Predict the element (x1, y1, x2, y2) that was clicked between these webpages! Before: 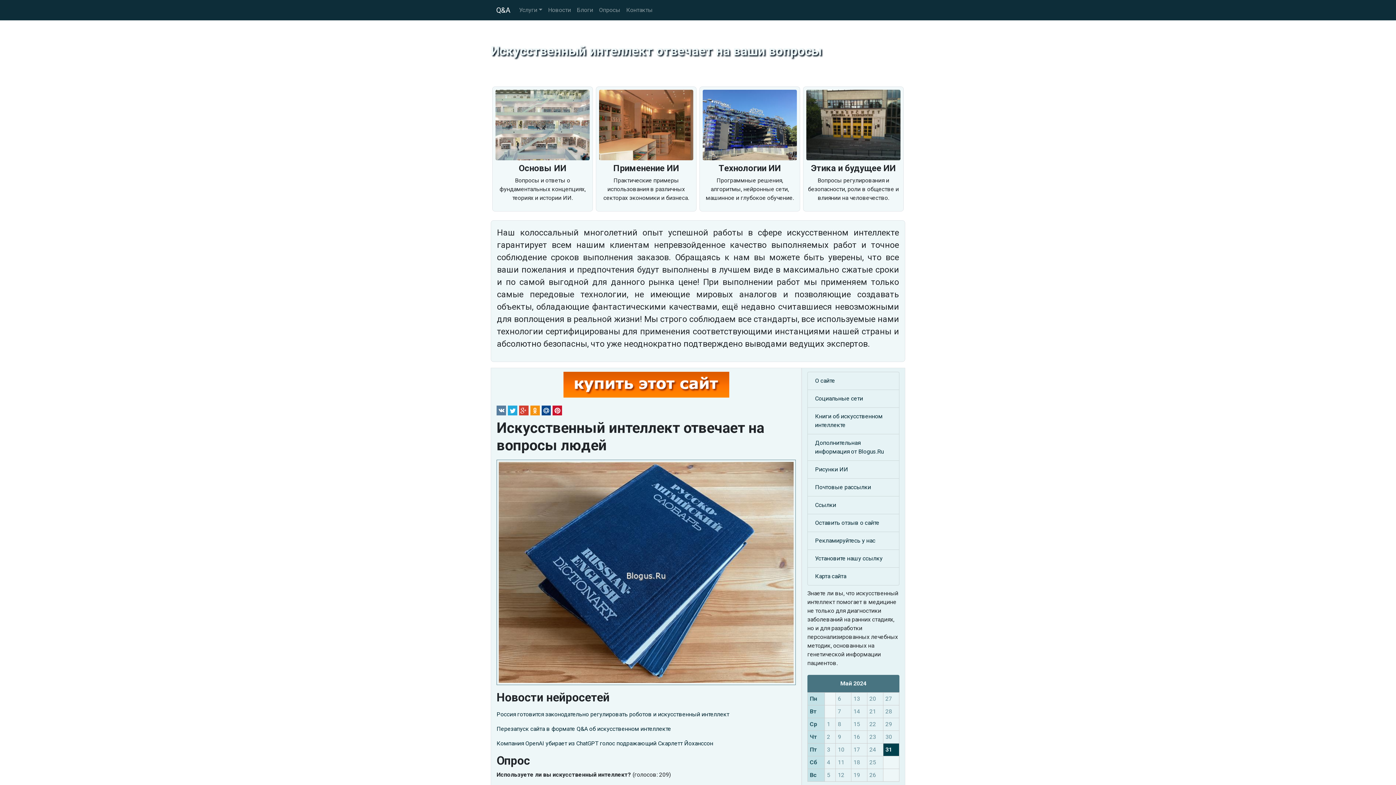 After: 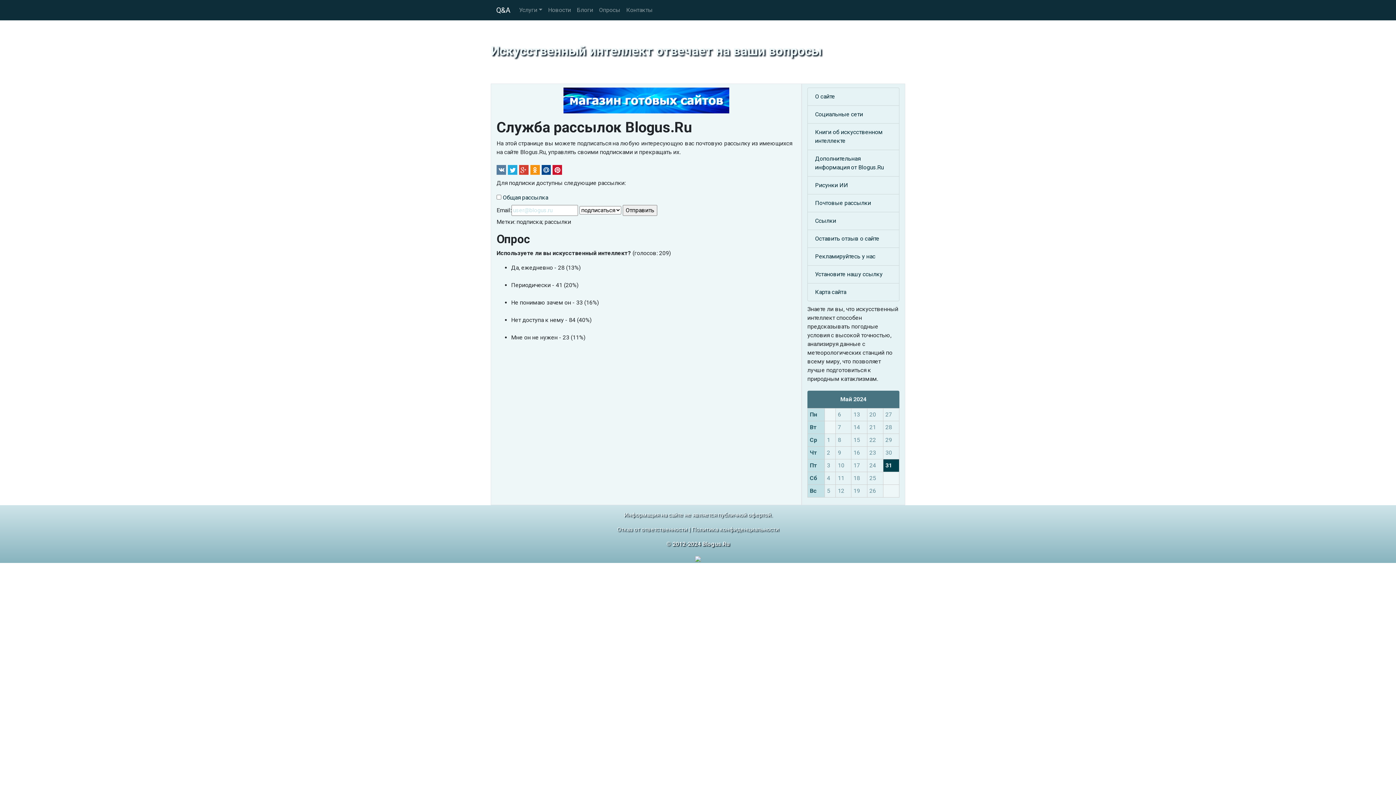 Action: label: Почтовые рассылки bbox: (815, 483, 892, 492)